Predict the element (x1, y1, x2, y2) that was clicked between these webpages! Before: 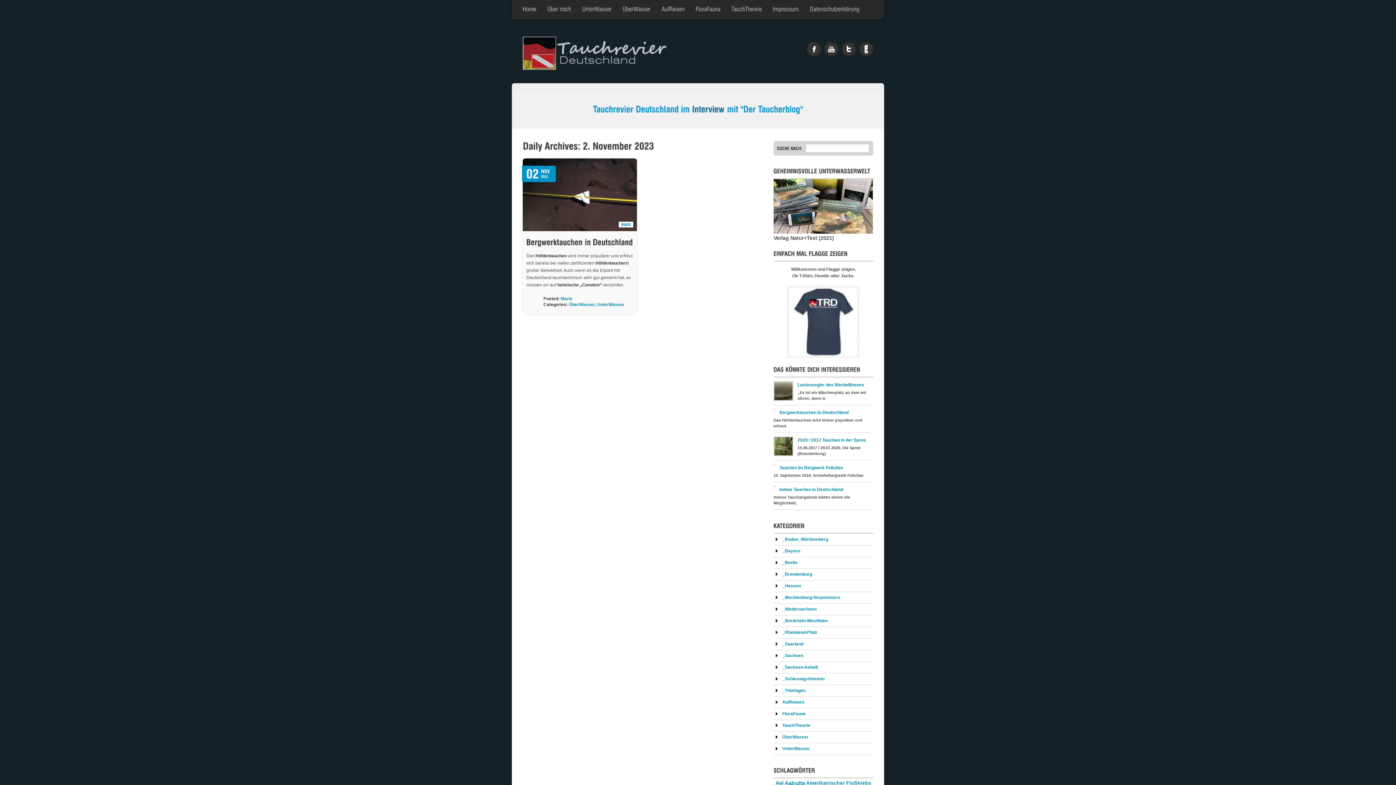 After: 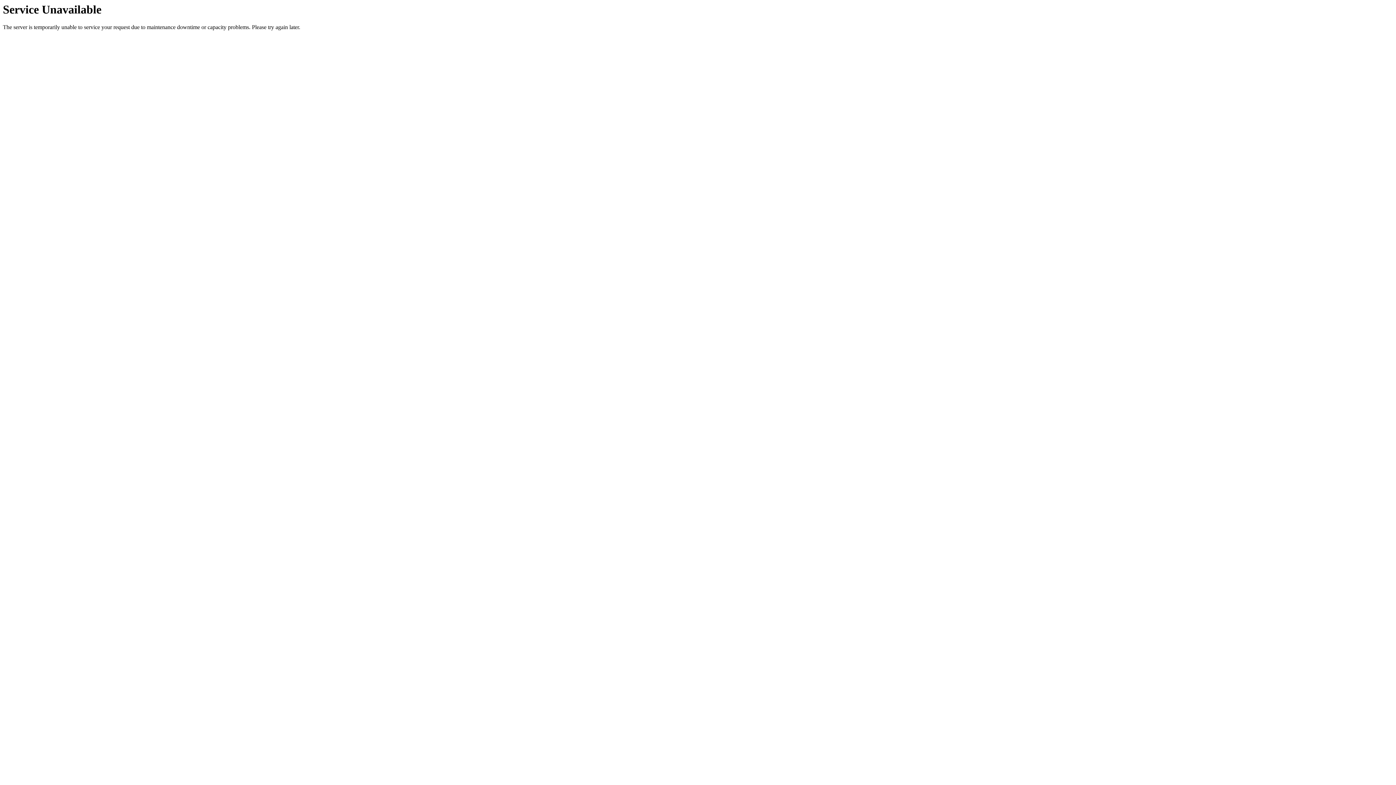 Action: label: TauchTheorie bbox: (731, 0, 762, 19)